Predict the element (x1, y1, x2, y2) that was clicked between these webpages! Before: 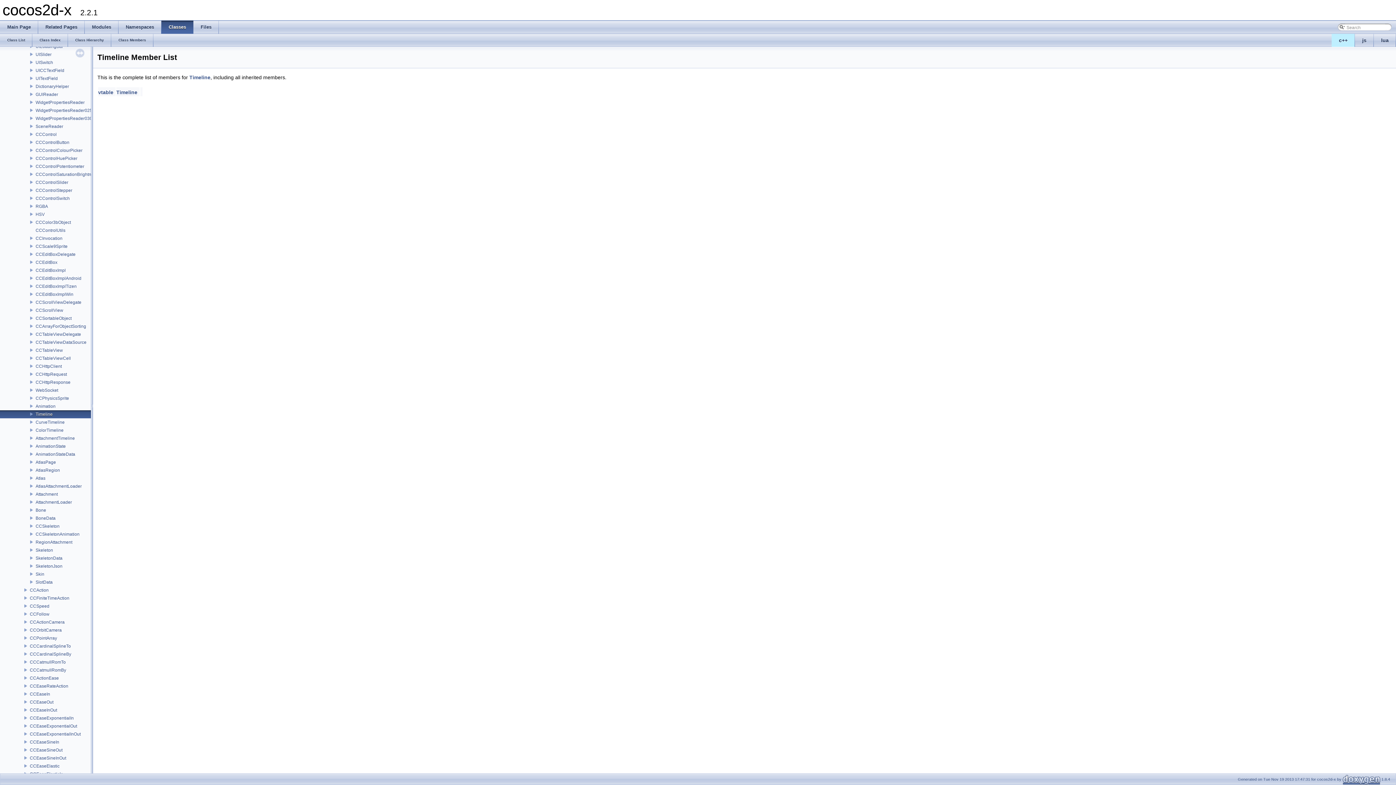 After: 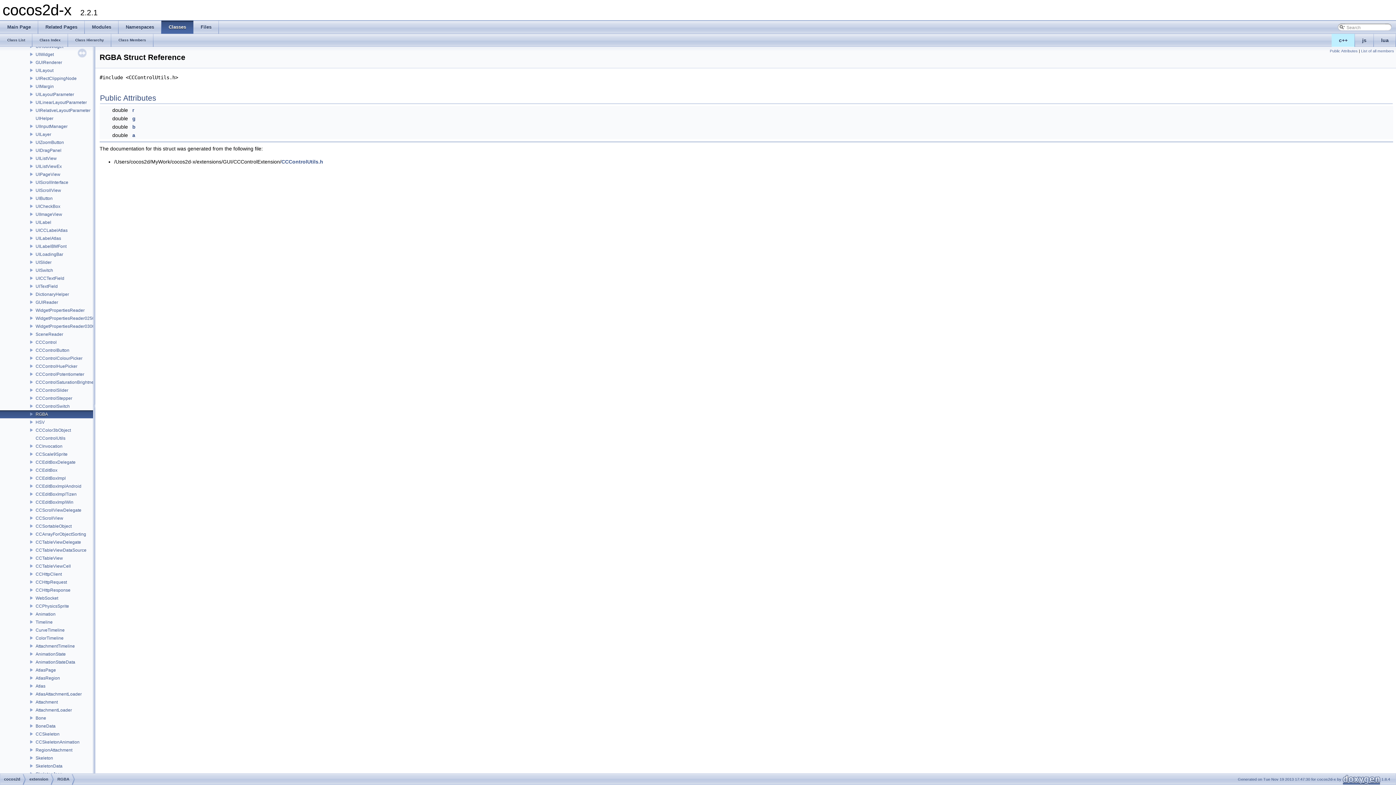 Action: label: RGBA bbox: (34, 203, 48, 209)